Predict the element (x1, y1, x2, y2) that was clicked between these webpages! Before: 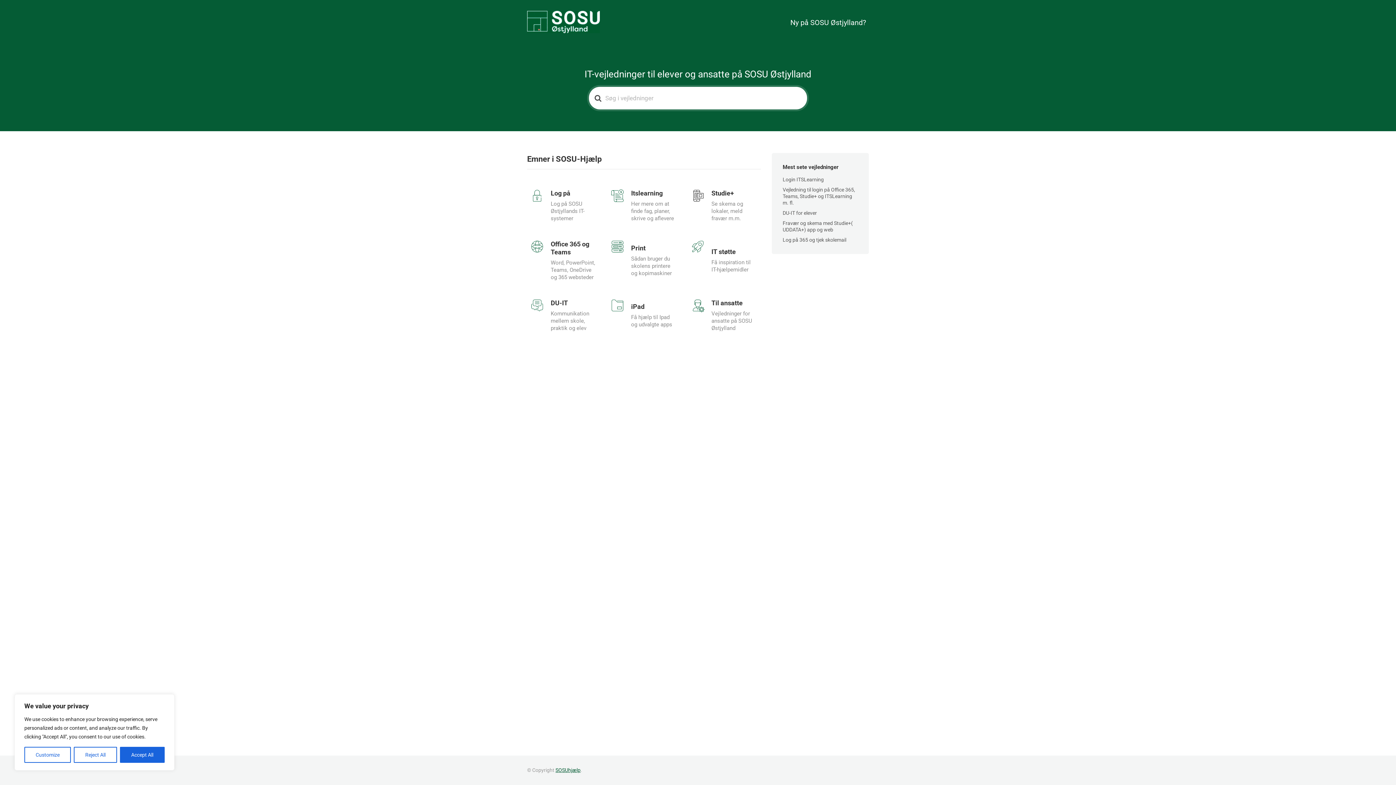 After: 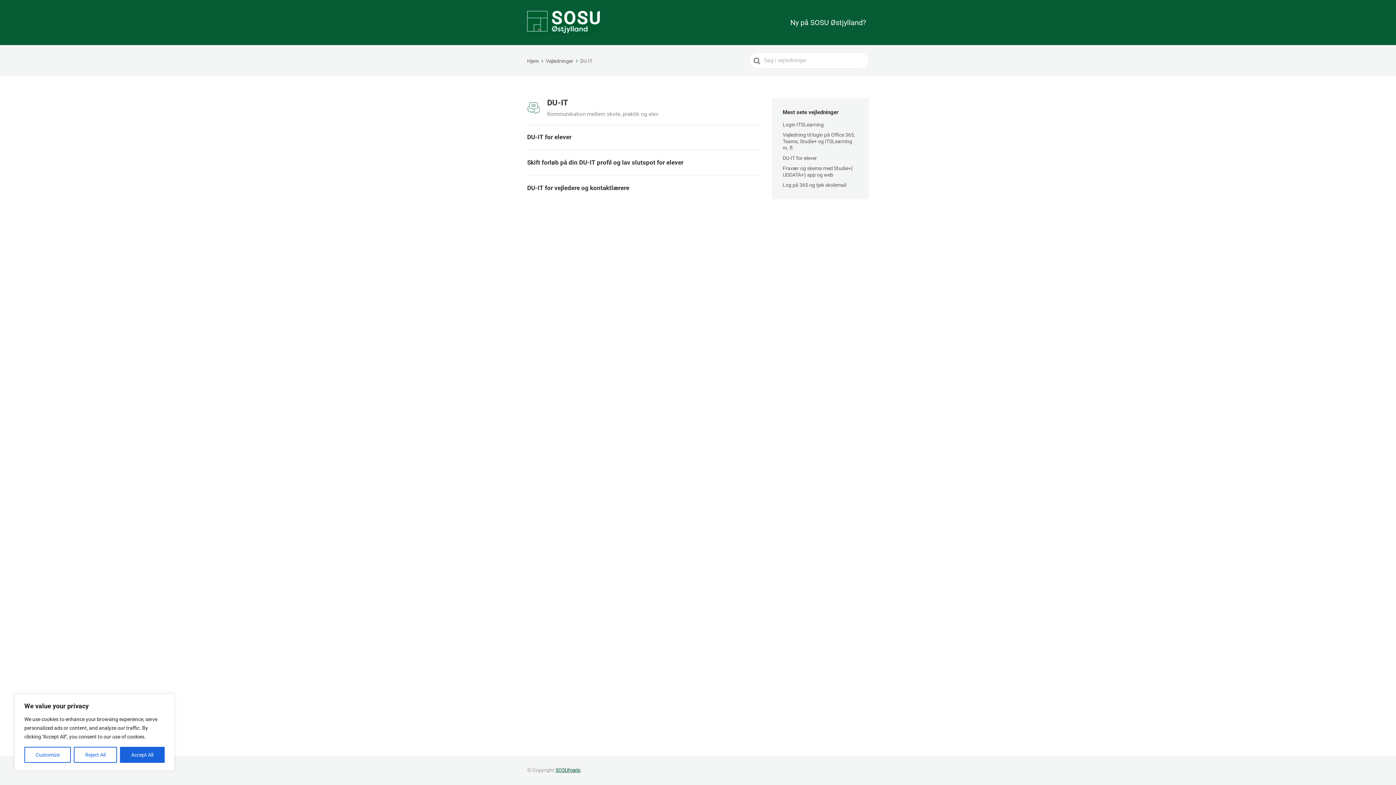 Action: bbox: (527, 290, 600, 341) label: DU-IT
Kommunikation mellem skole, praktik og elev